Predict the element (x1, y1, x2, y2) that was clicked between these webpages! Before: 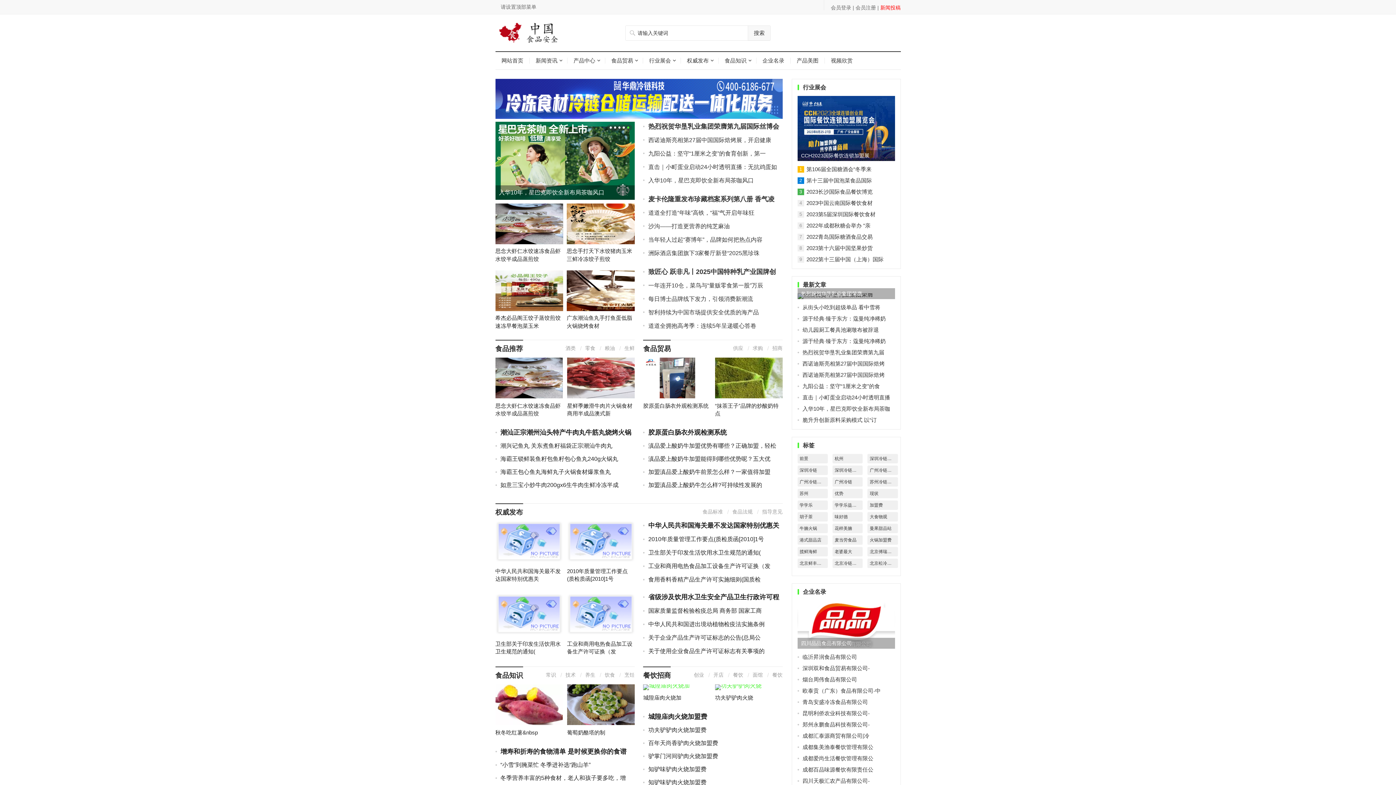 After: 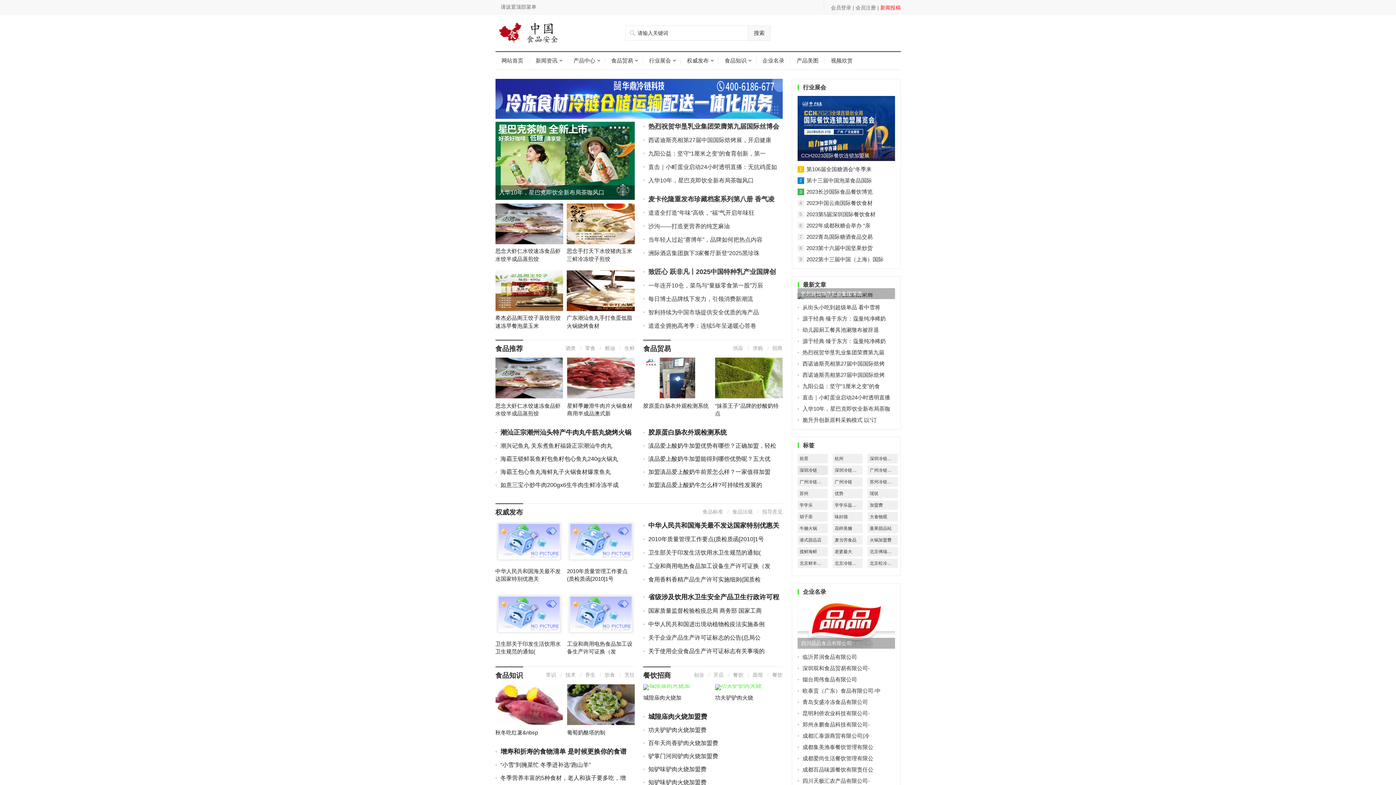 Action: label: 深圳冷链 bbox: (797, 465, 827, 475)